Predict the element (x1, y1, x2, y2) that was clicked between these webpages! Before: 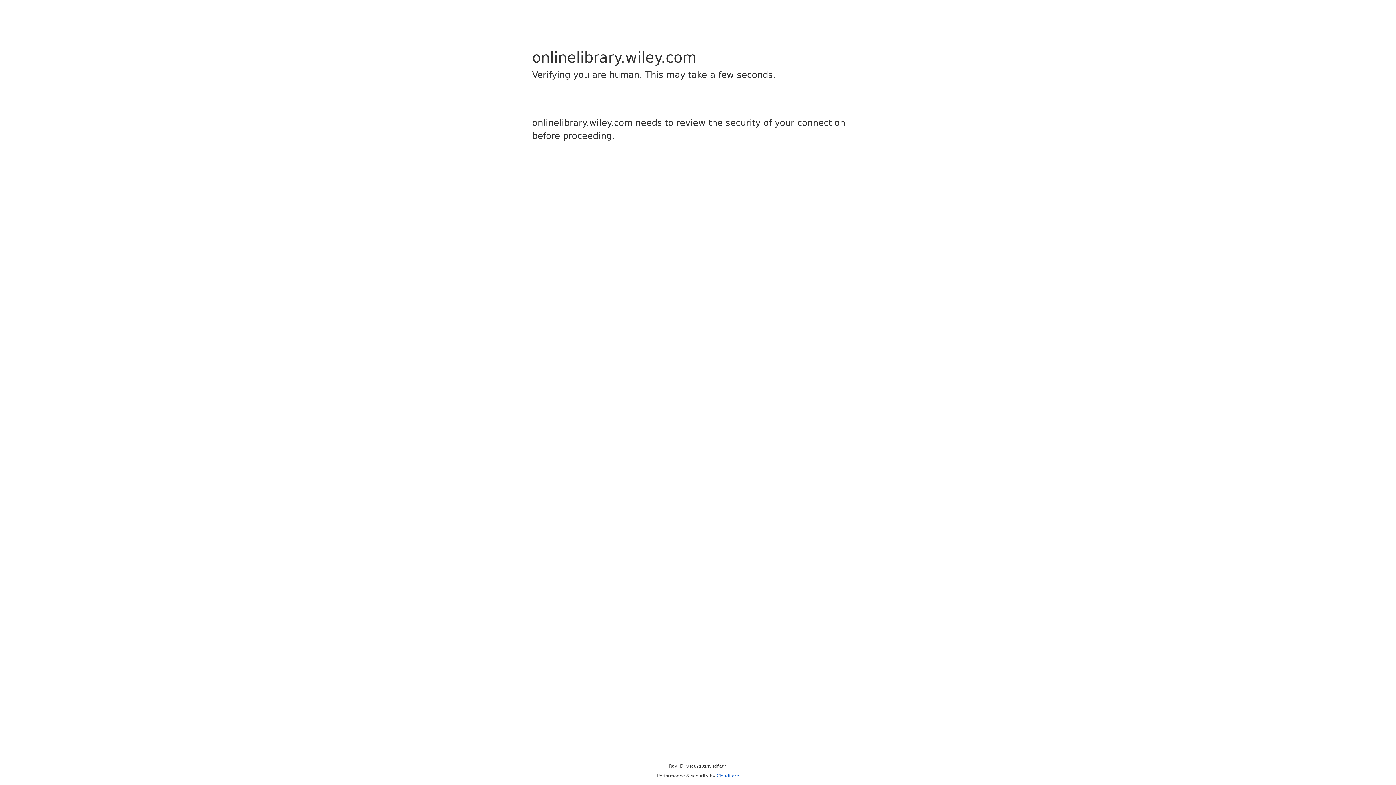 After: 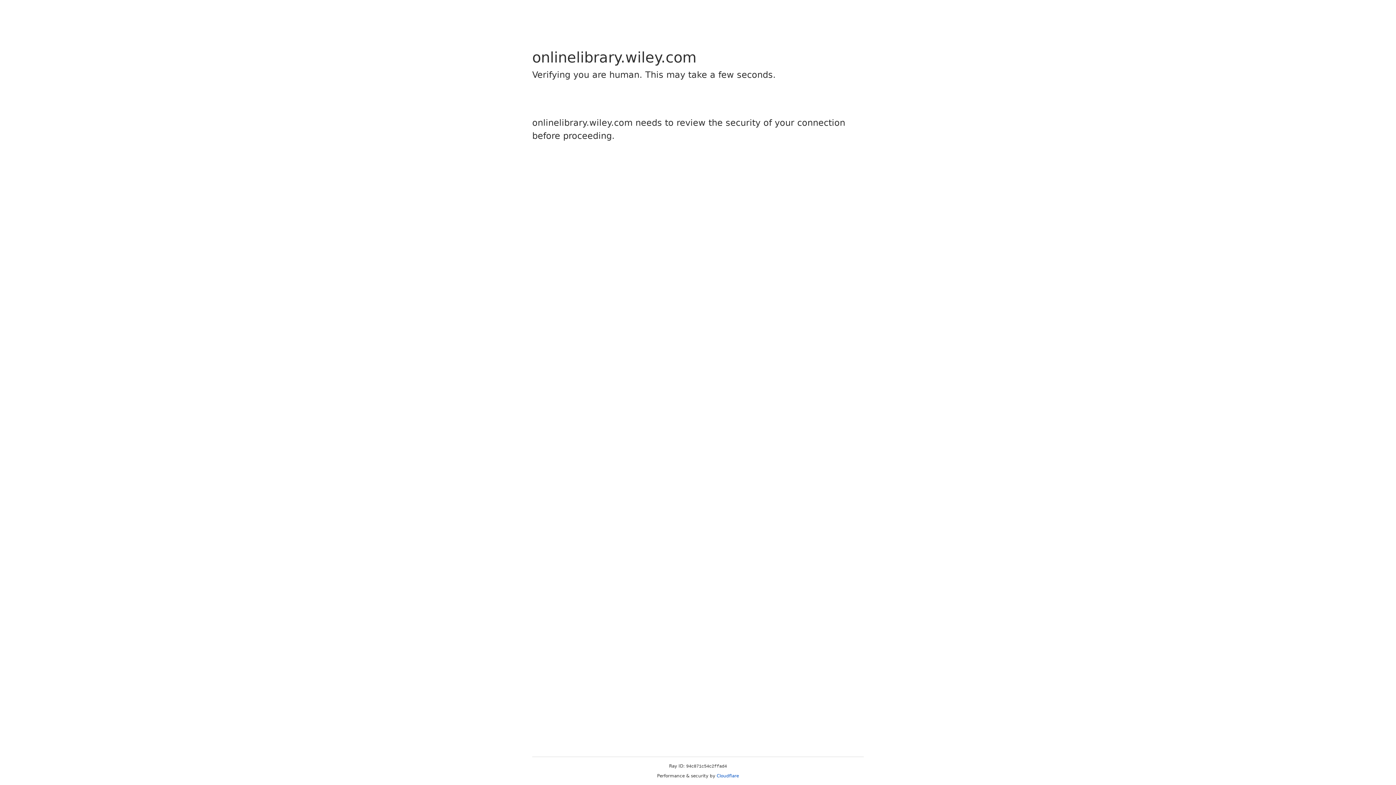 Action: label: Cloudflare bbox: (716, 773, 739, 778)